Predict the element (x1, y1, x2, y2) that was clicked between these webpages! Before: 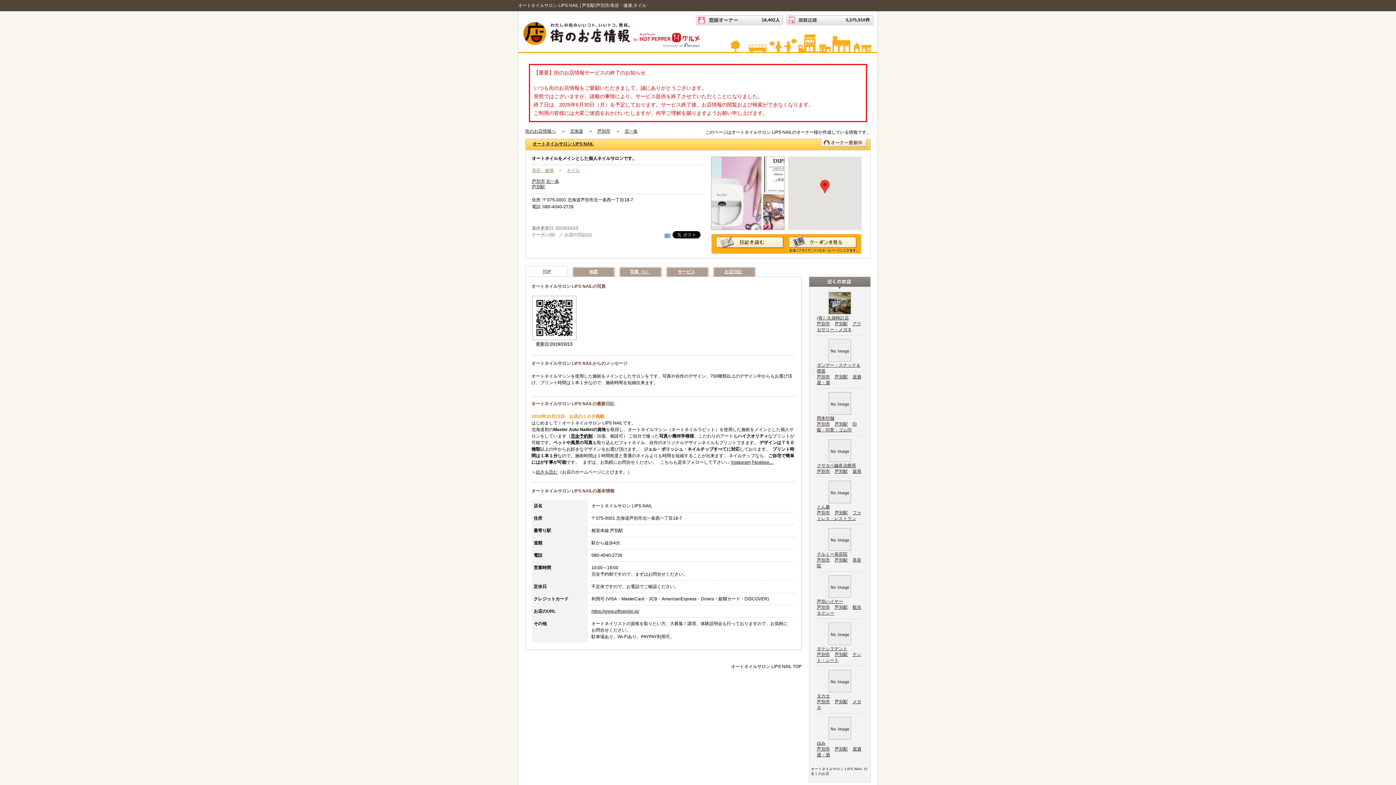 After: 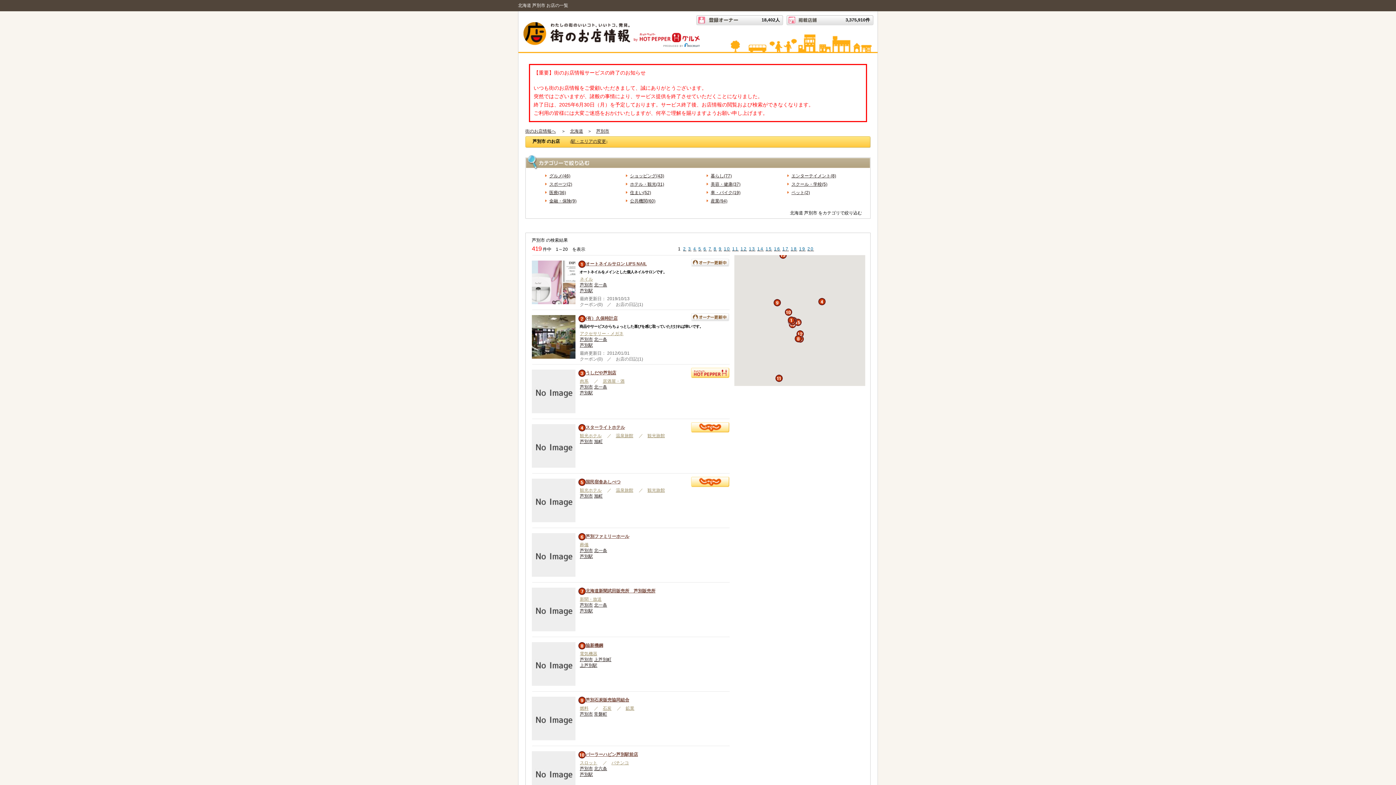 Action: bbox: (817, 469, 830, 474) label: 芦別市